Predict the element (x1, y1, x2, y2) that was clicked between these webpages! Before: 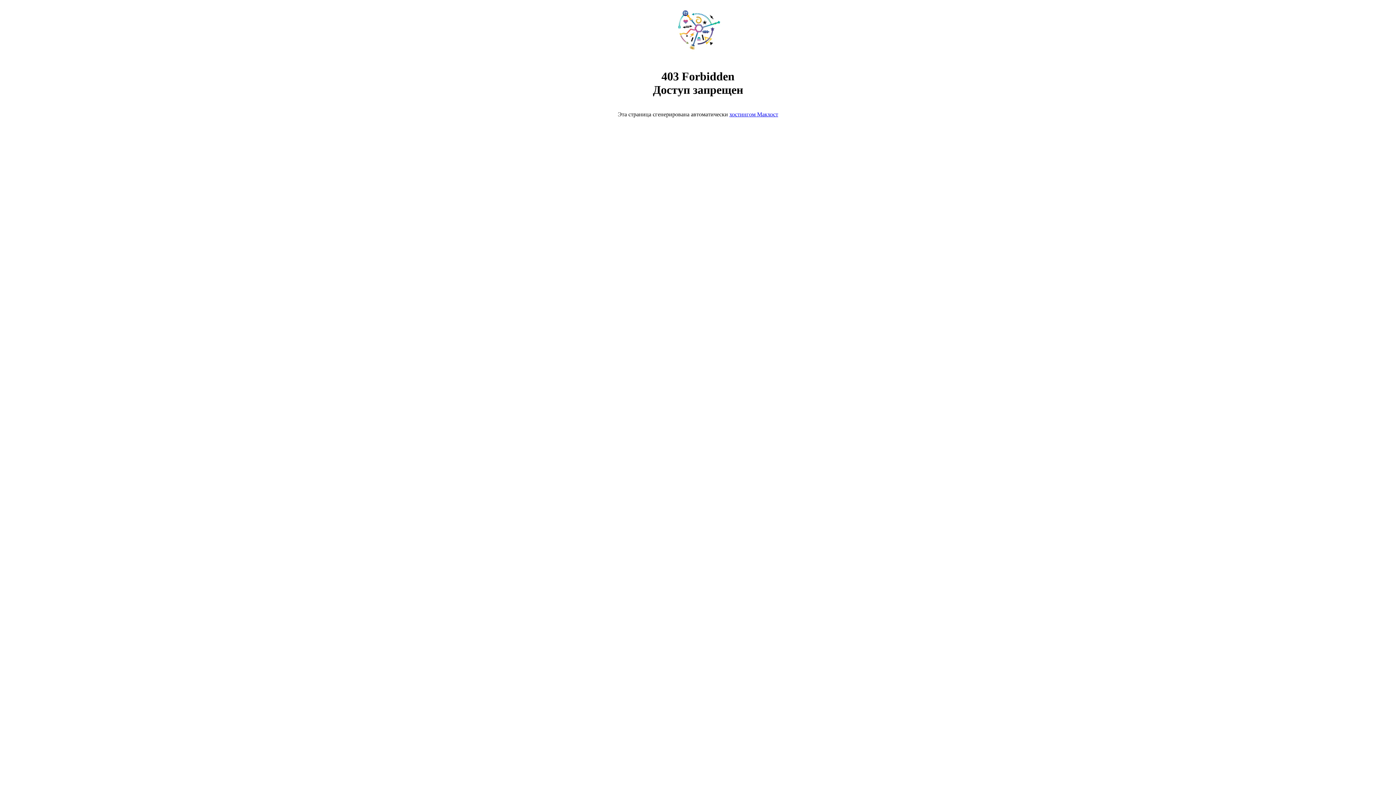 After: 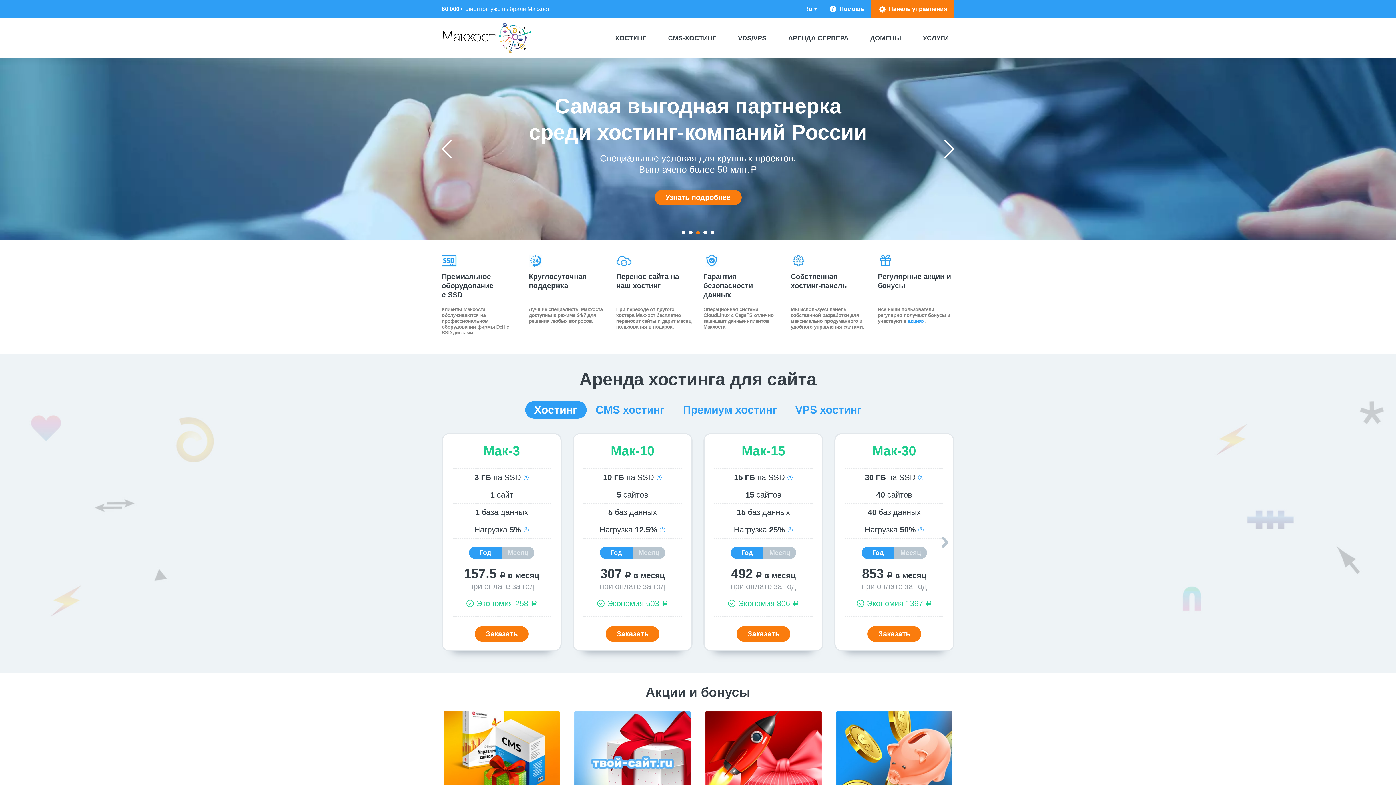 Action: bbox: (668, 50, 728, 56)